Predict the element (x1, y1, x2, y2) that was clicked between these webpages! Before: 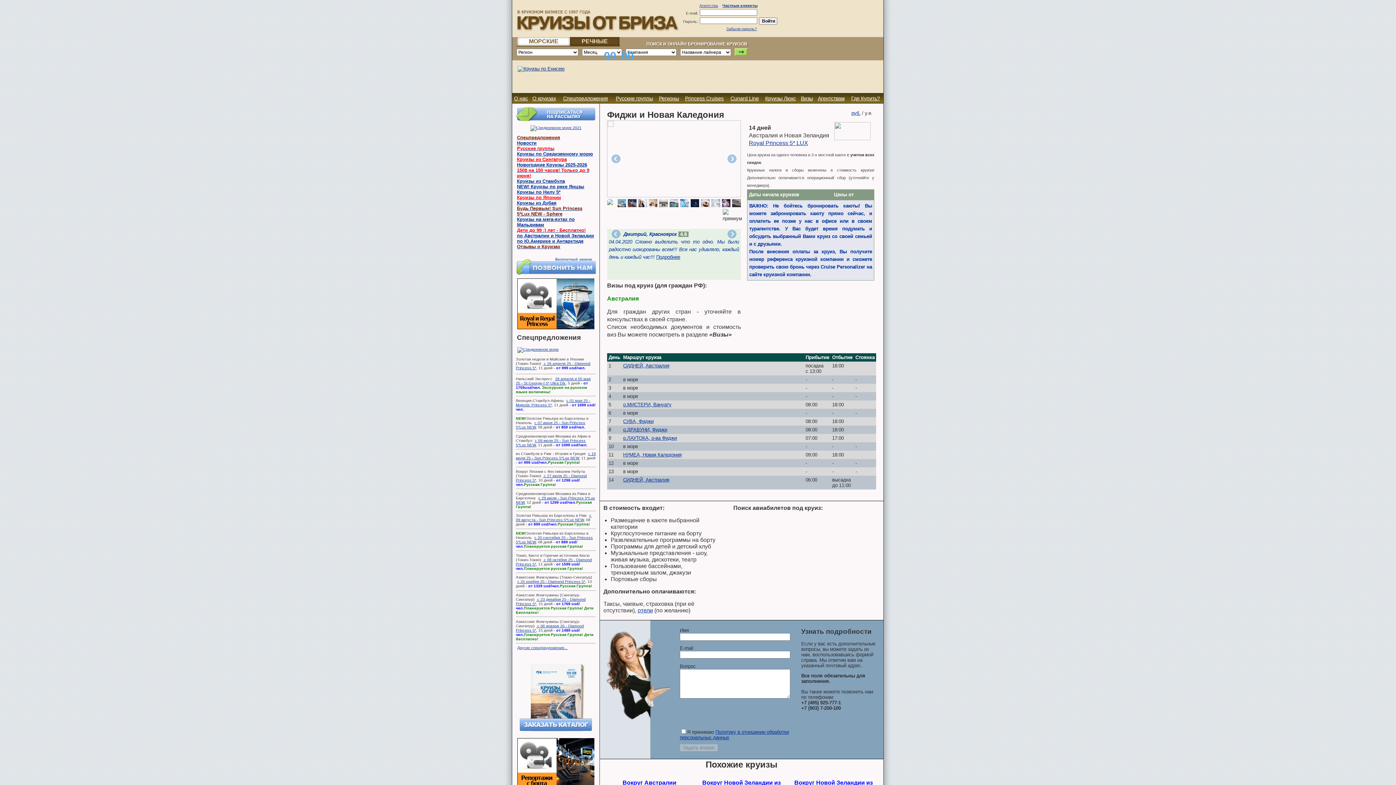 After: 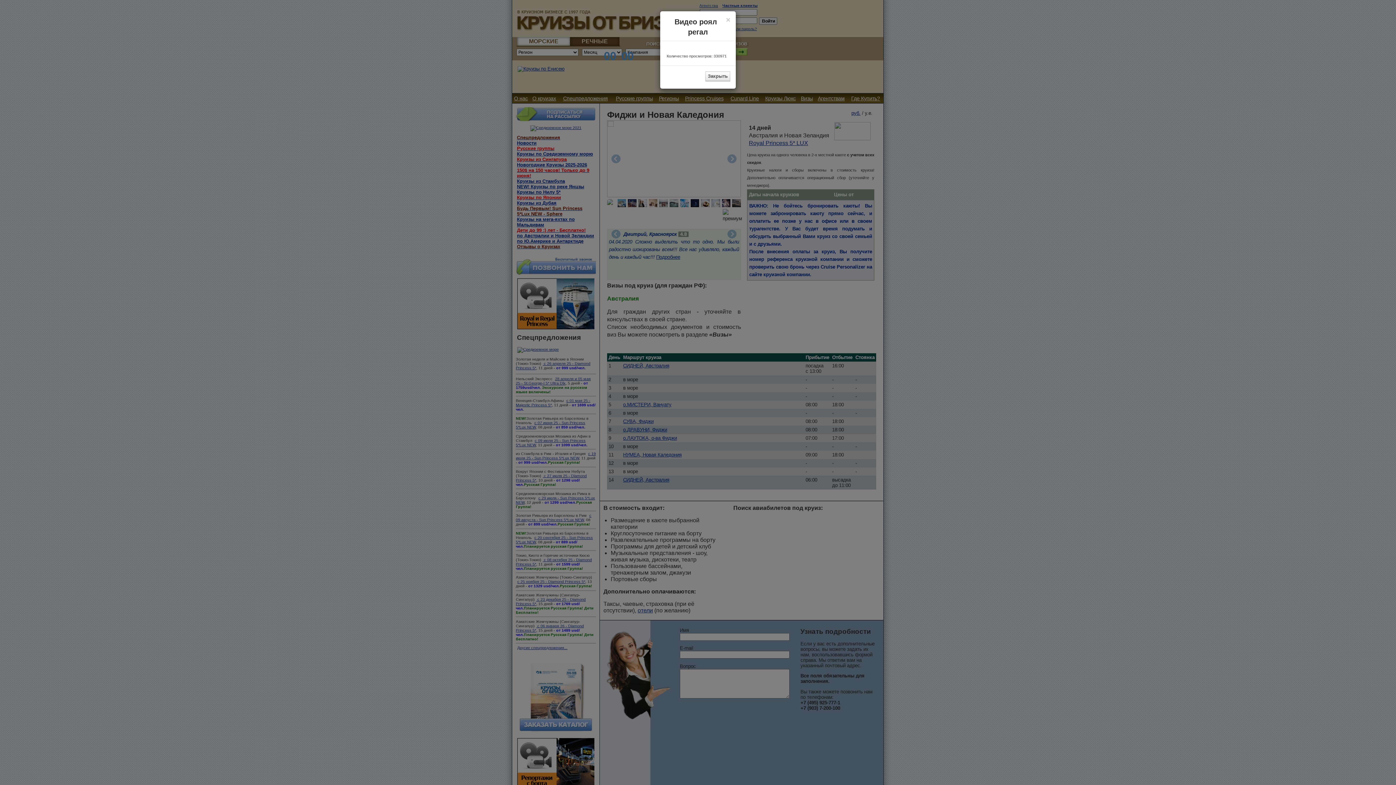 Action: bbox: (517, 325, 594, 330)